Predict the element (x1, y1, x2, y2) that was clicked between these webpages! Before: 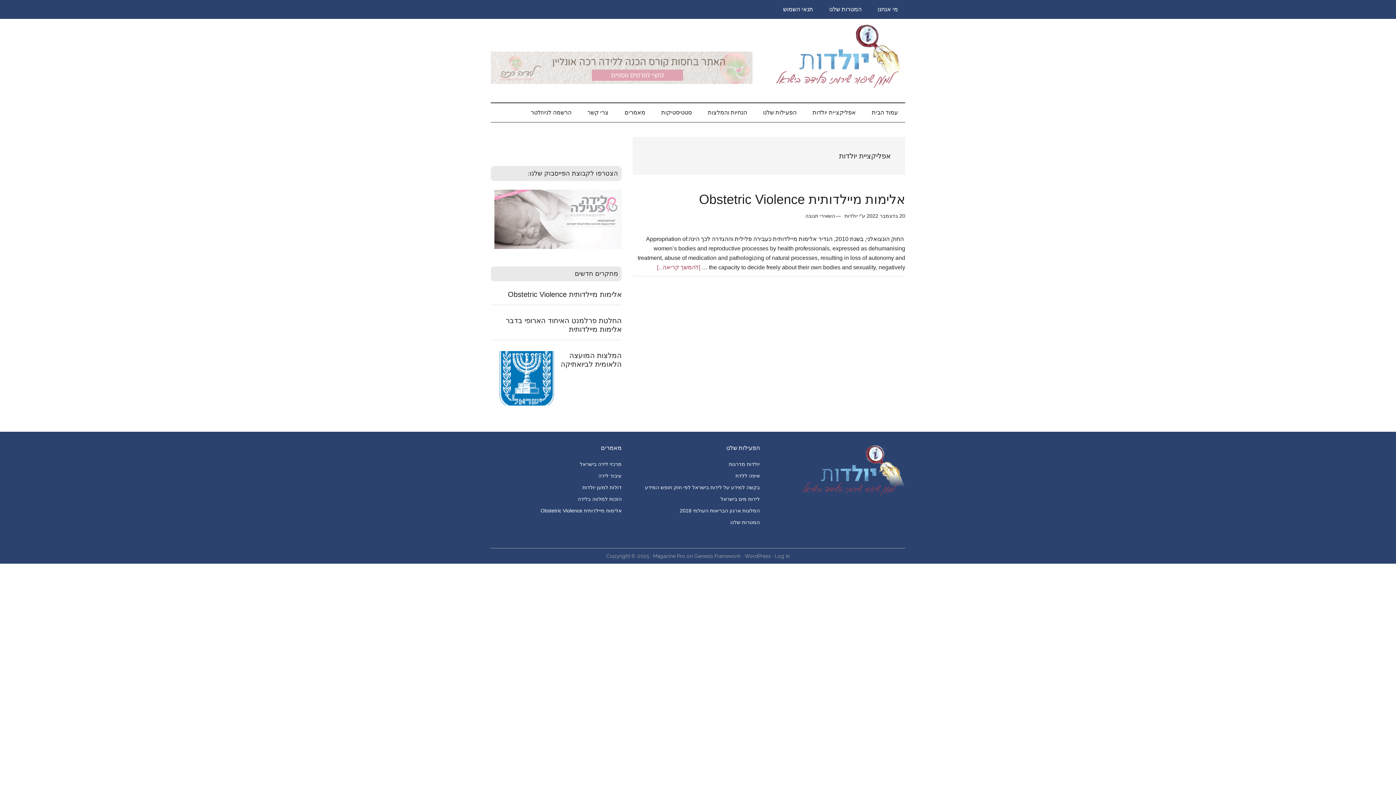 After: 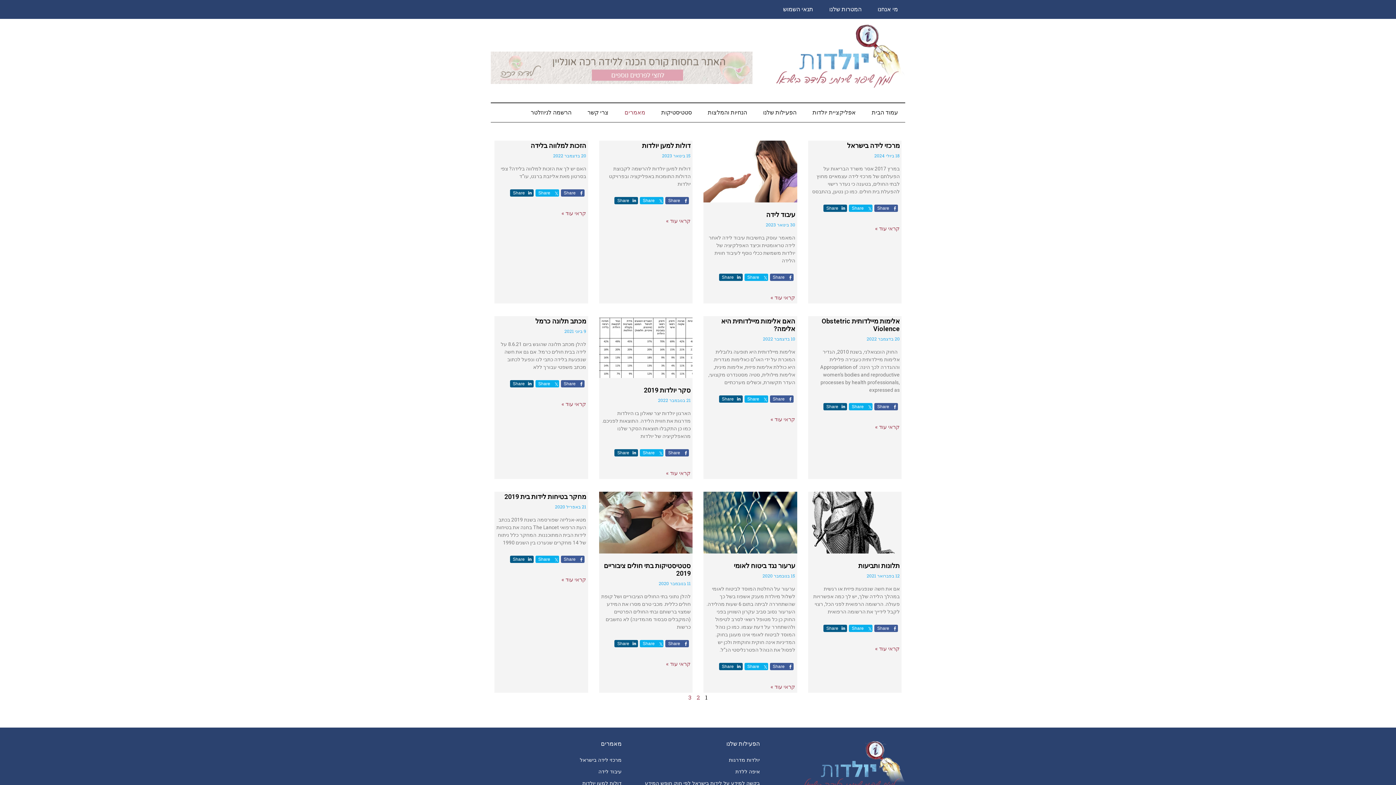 Action: label: מאמרים bbox: (617, 103, 652, 122)